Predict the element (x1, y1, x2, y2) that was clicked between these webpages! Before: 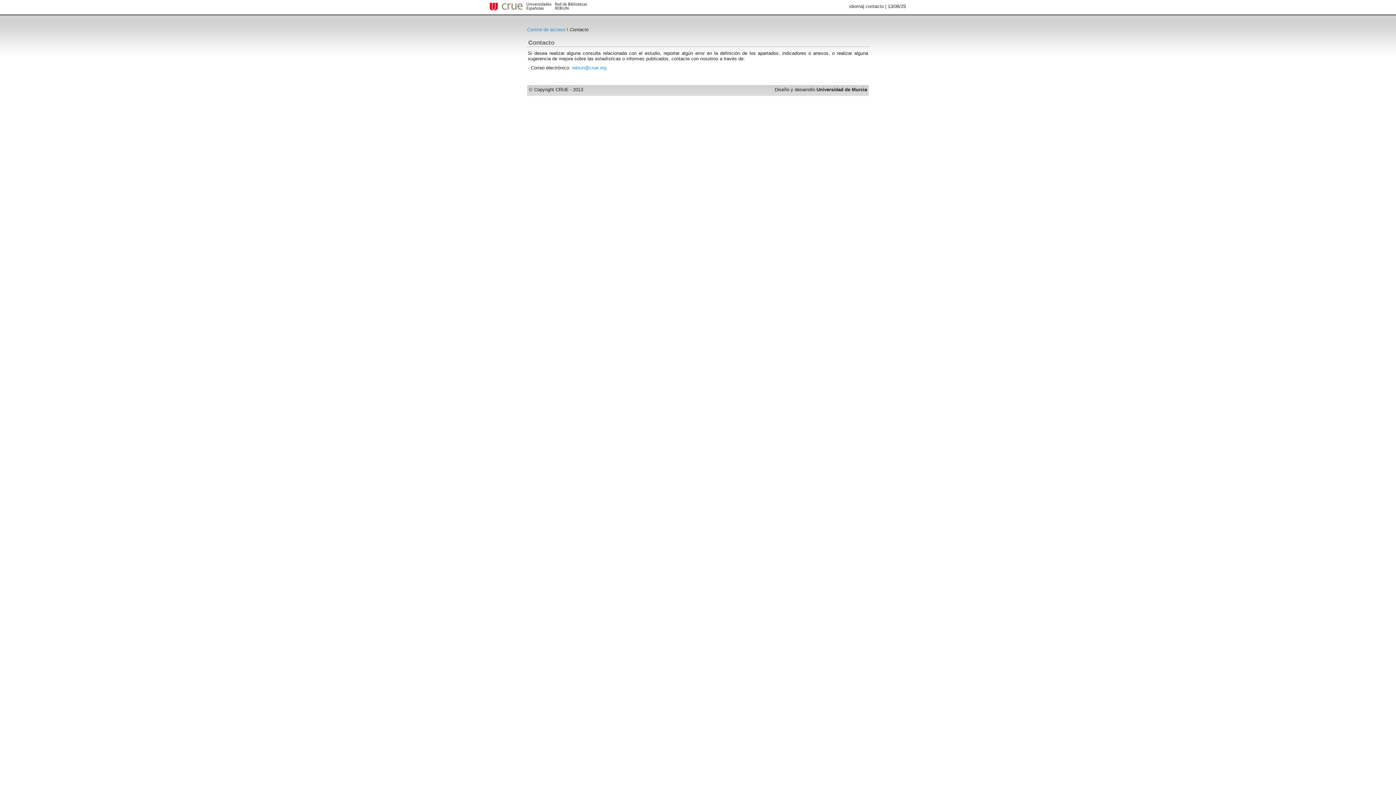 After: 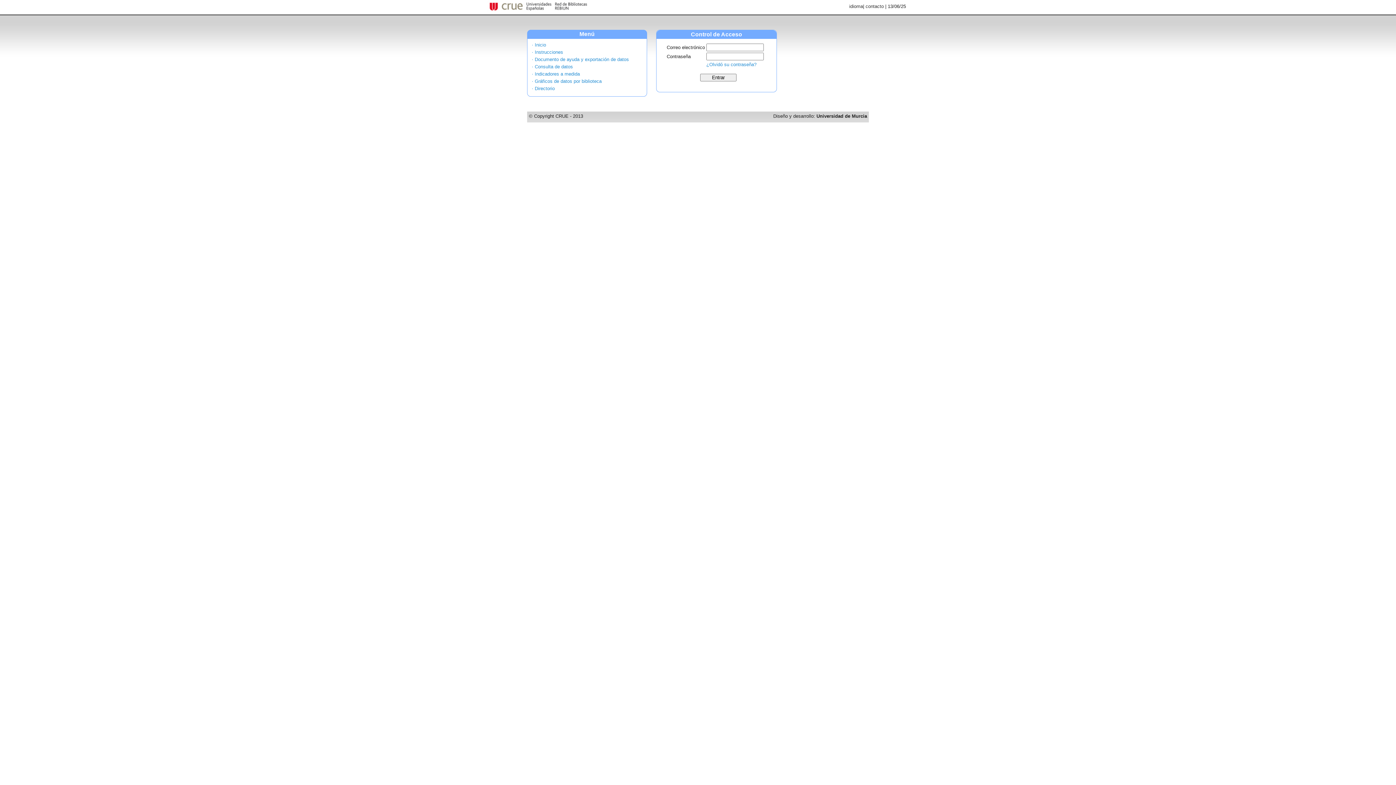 Action: label: Control de acceso bbox: (527, 26, 565, 32)